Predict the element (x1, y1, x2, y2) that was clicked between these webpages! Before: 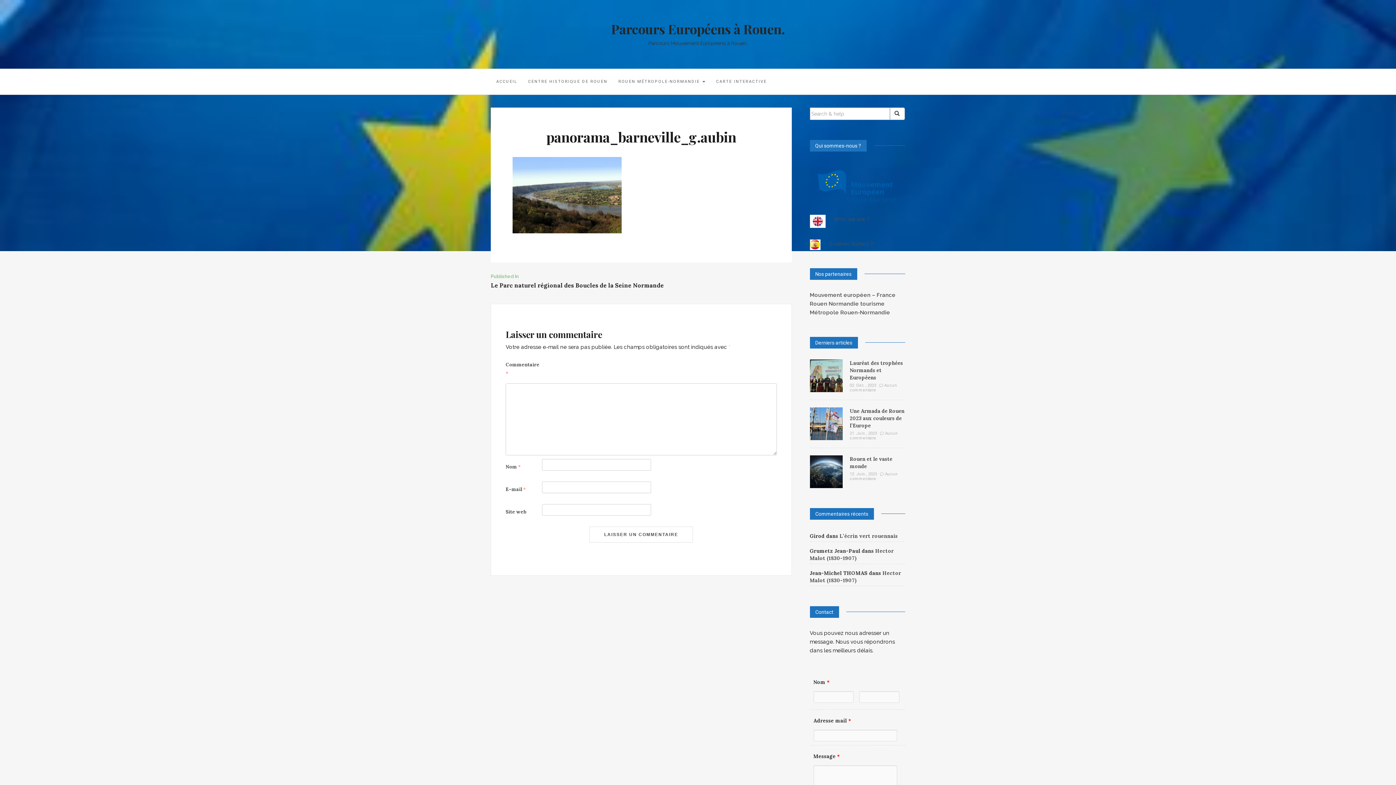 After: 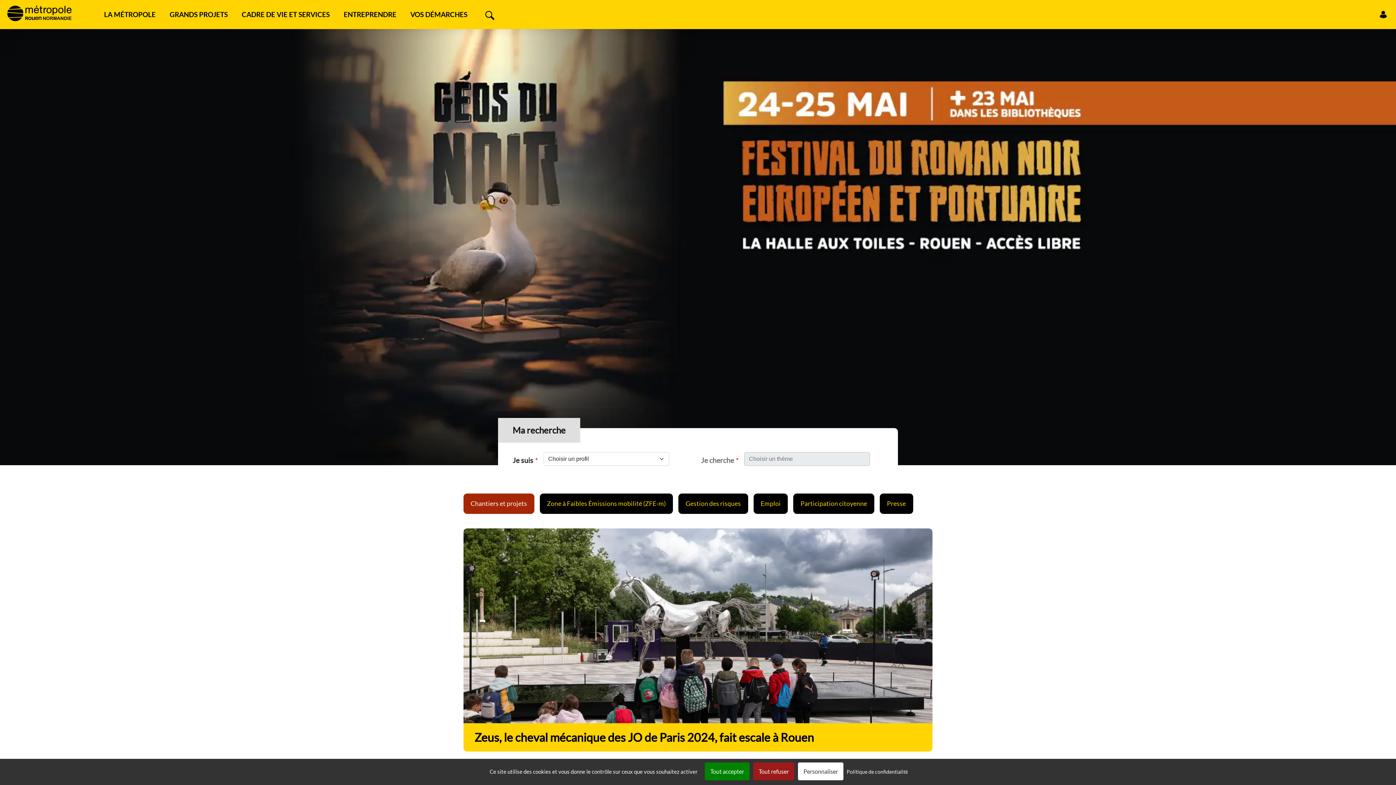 Action: label: Métropole Rouen-Normandie bbox: (810, 309, 890, 315)